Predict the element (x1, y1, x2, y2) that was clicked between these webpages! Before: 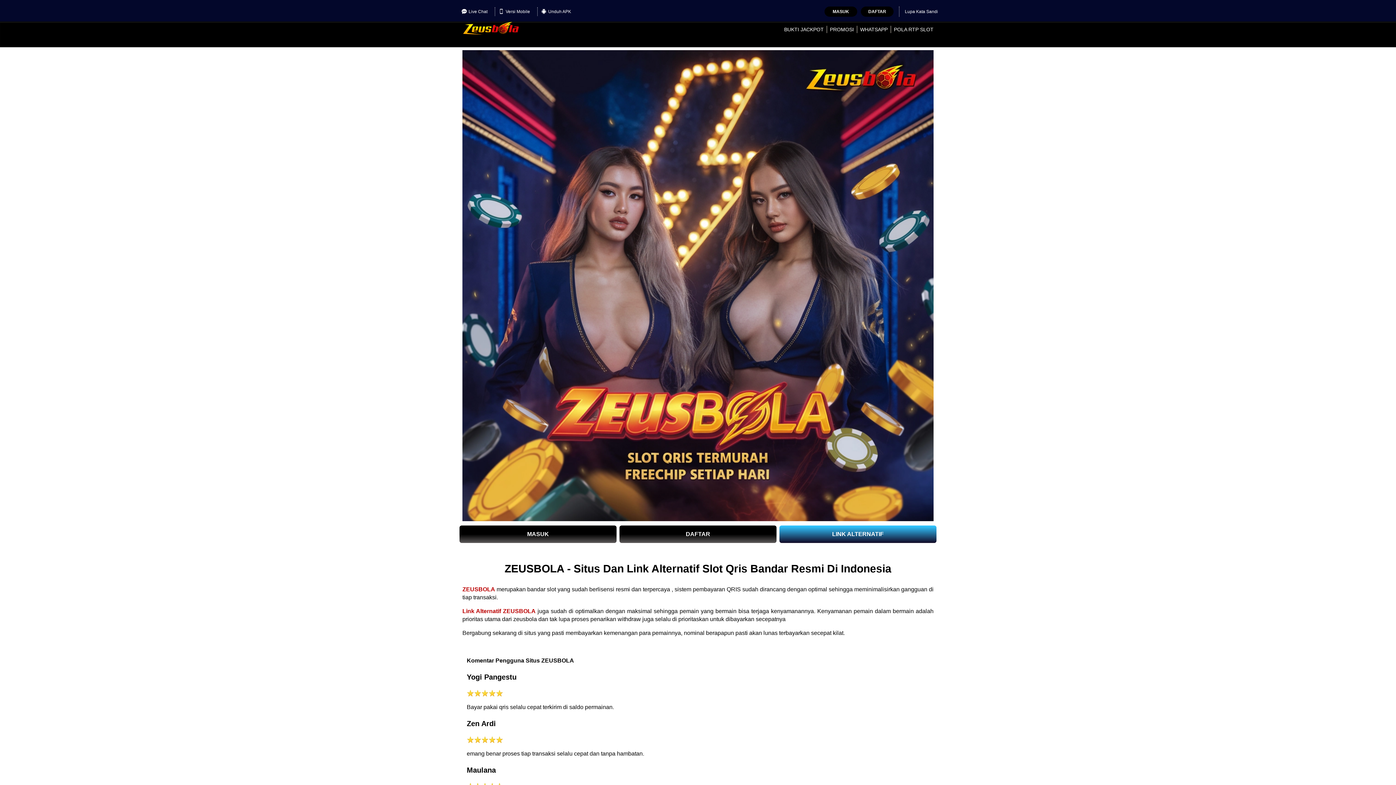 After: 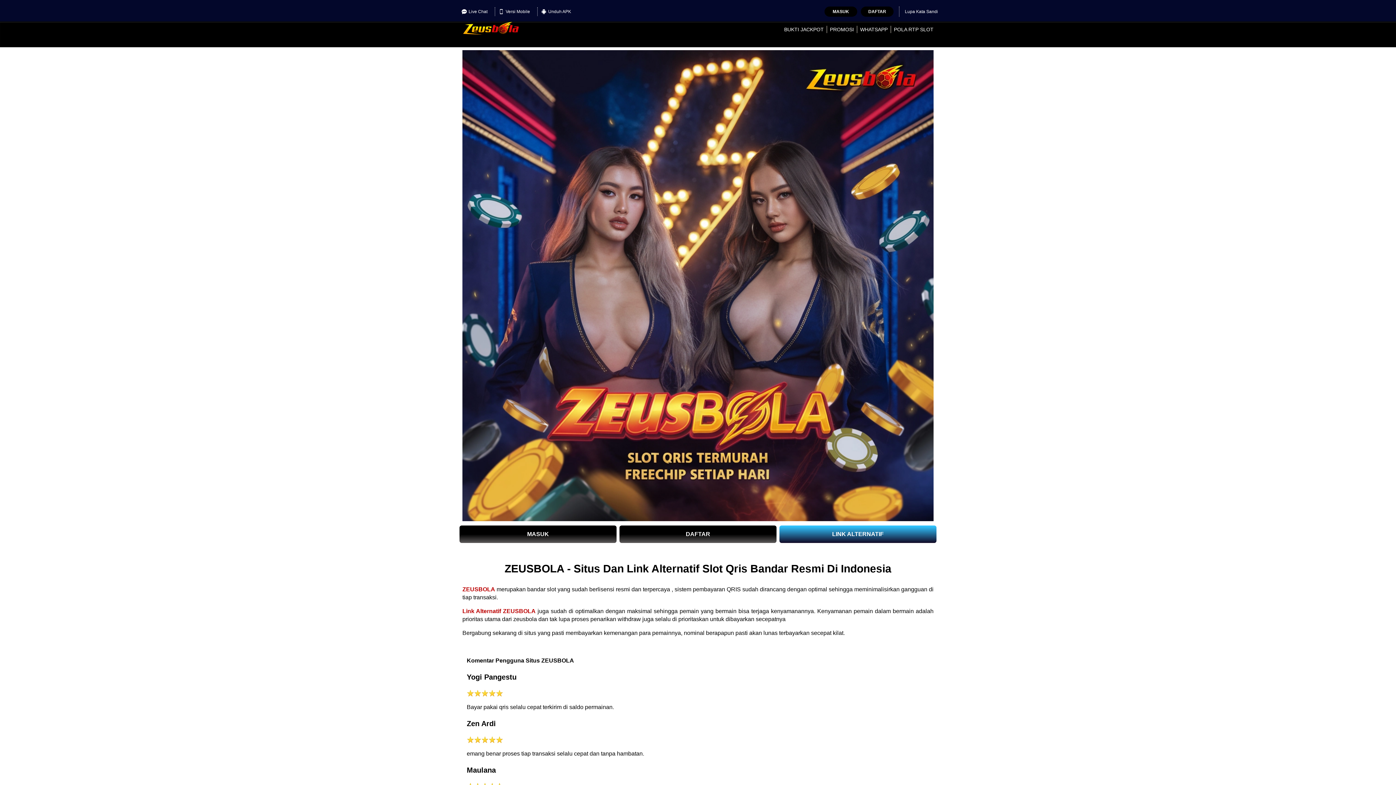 Action: label: Lupa Kata Sandi bbox: (905, 6, 938, 16)